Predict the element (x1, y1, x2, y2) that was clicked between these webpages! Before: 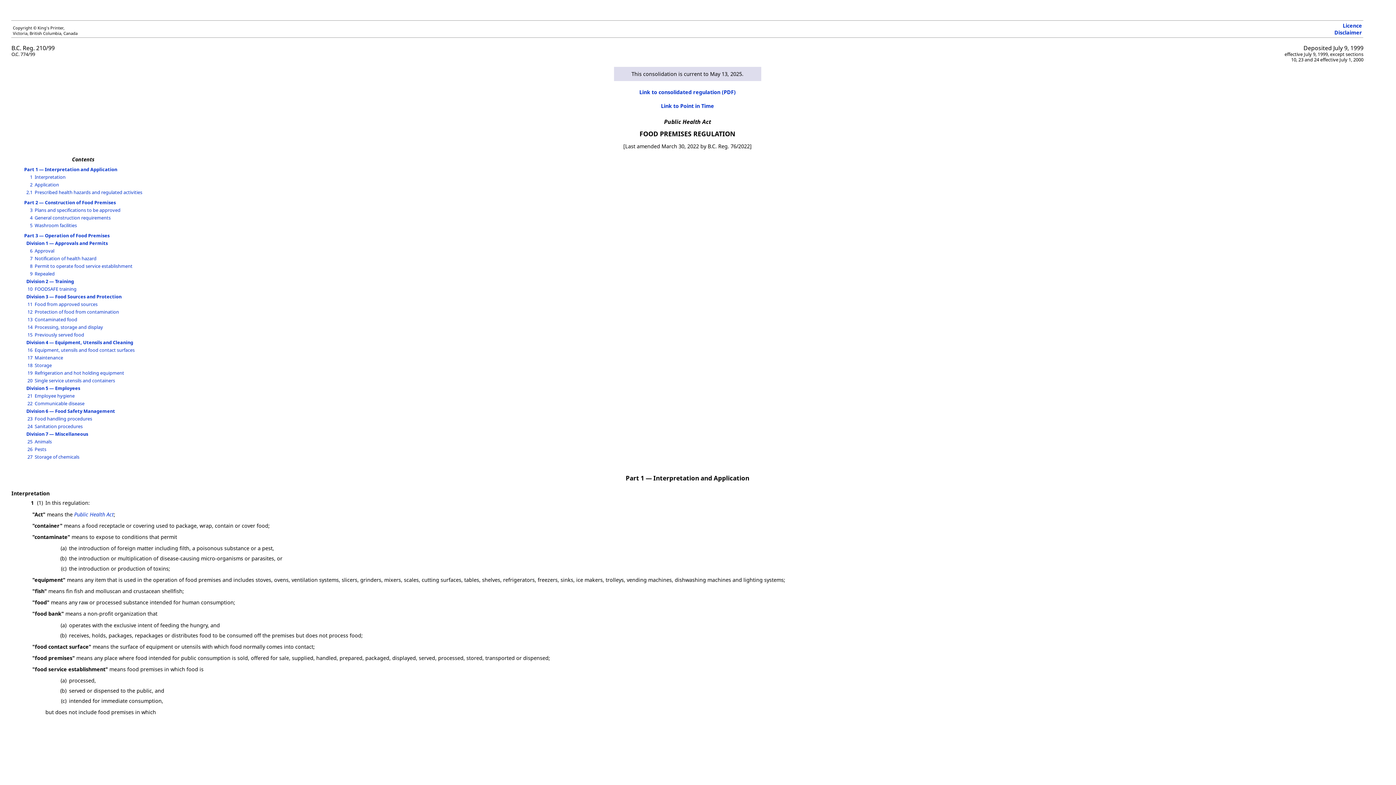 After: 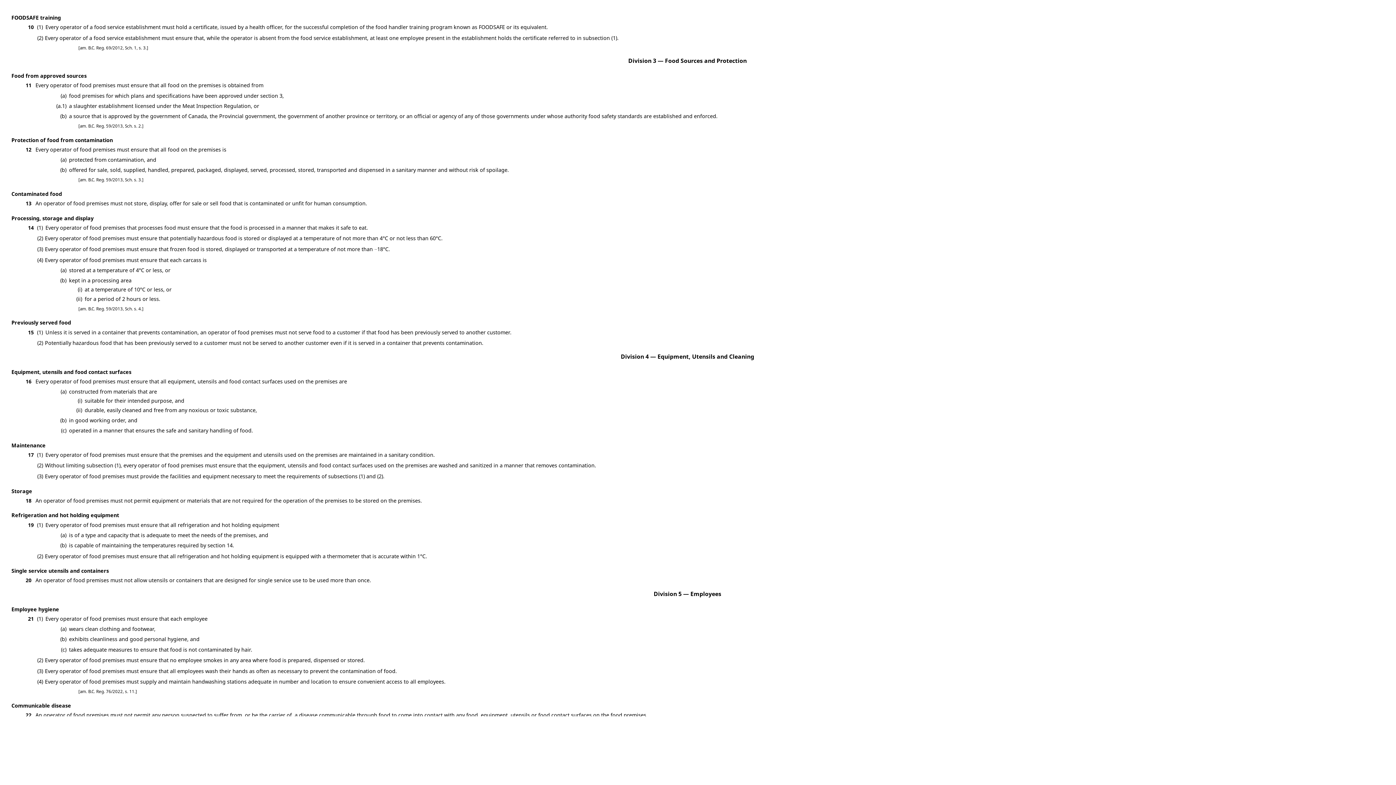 Action: label: FOODSAFE training bbox: (34, 285, 76, 292)